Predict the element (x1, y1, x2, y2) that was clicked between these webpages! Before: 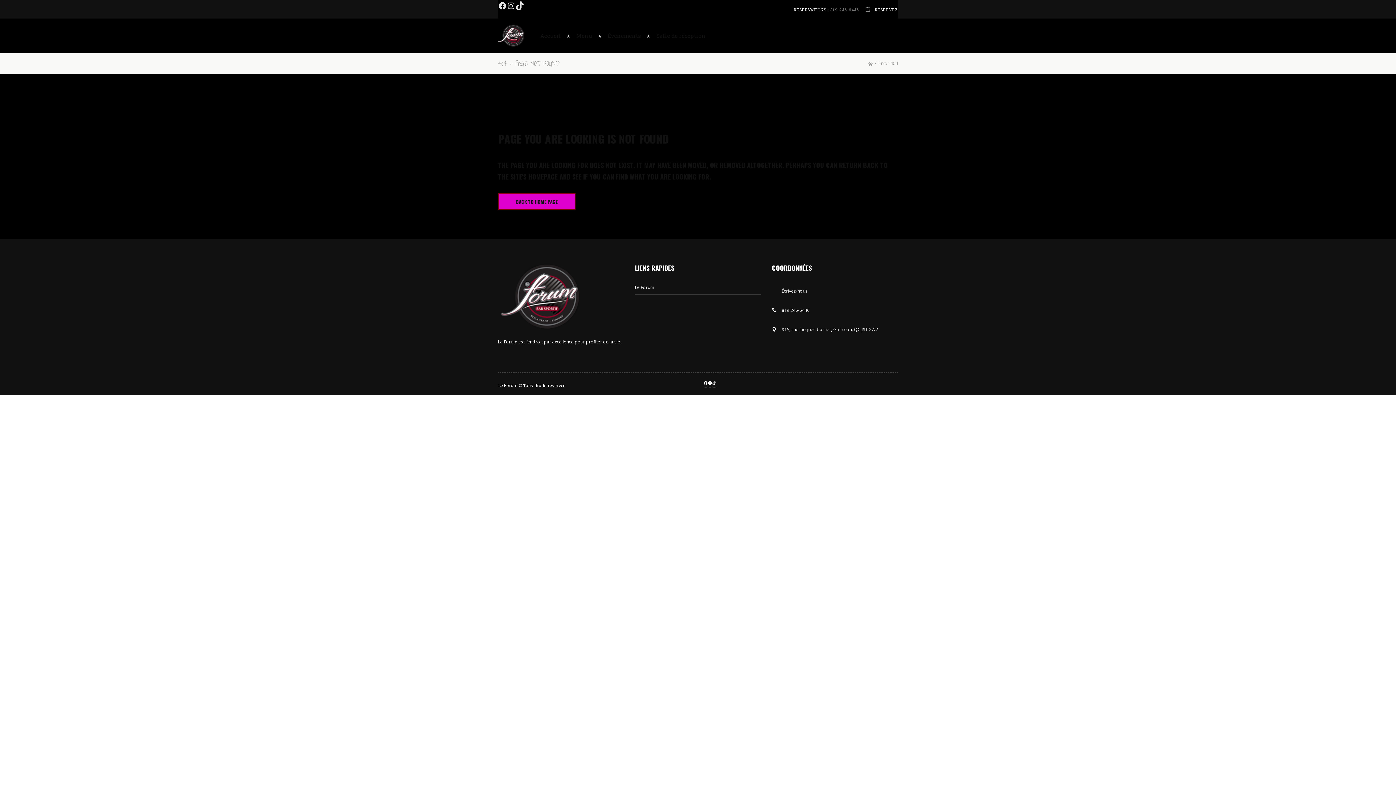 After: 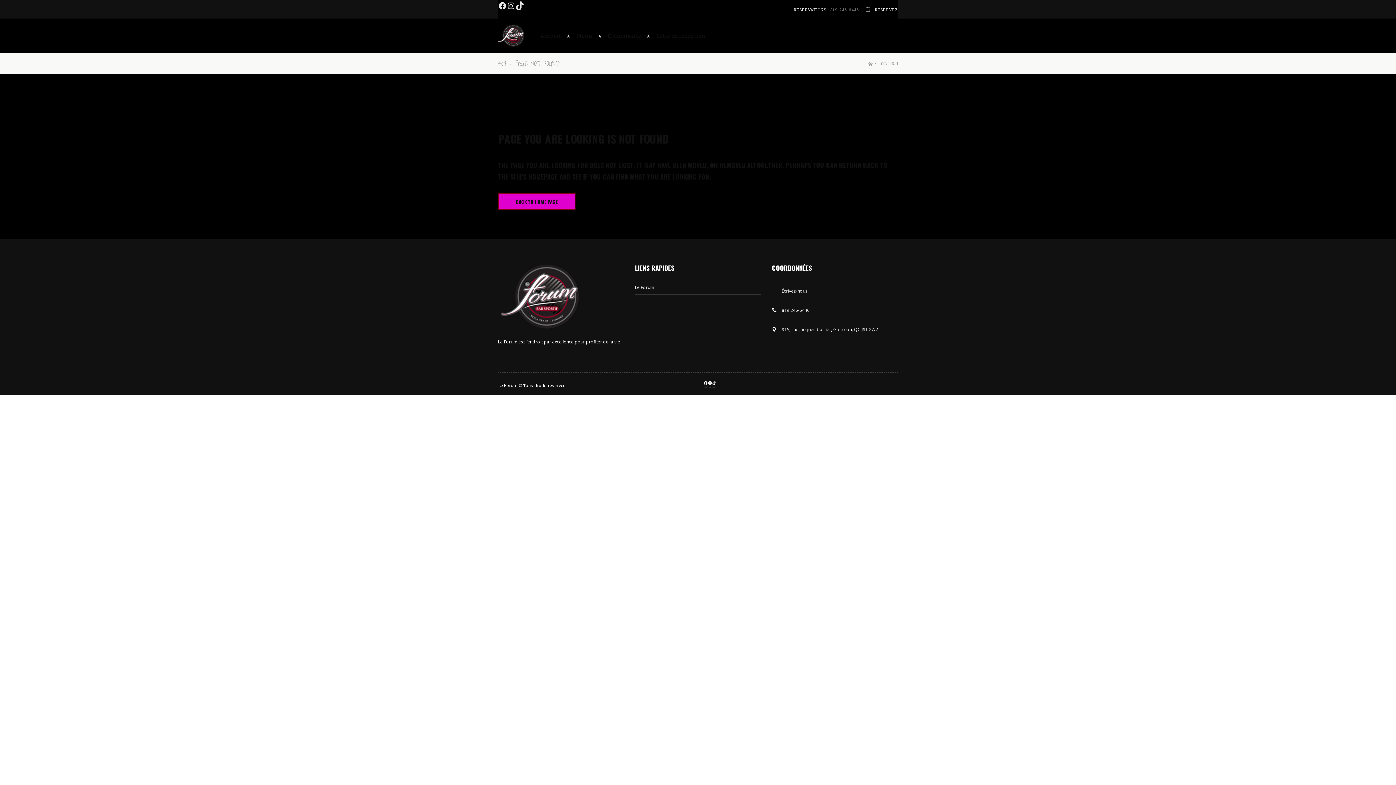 Action: bbox: (866, 4, 870, 13)